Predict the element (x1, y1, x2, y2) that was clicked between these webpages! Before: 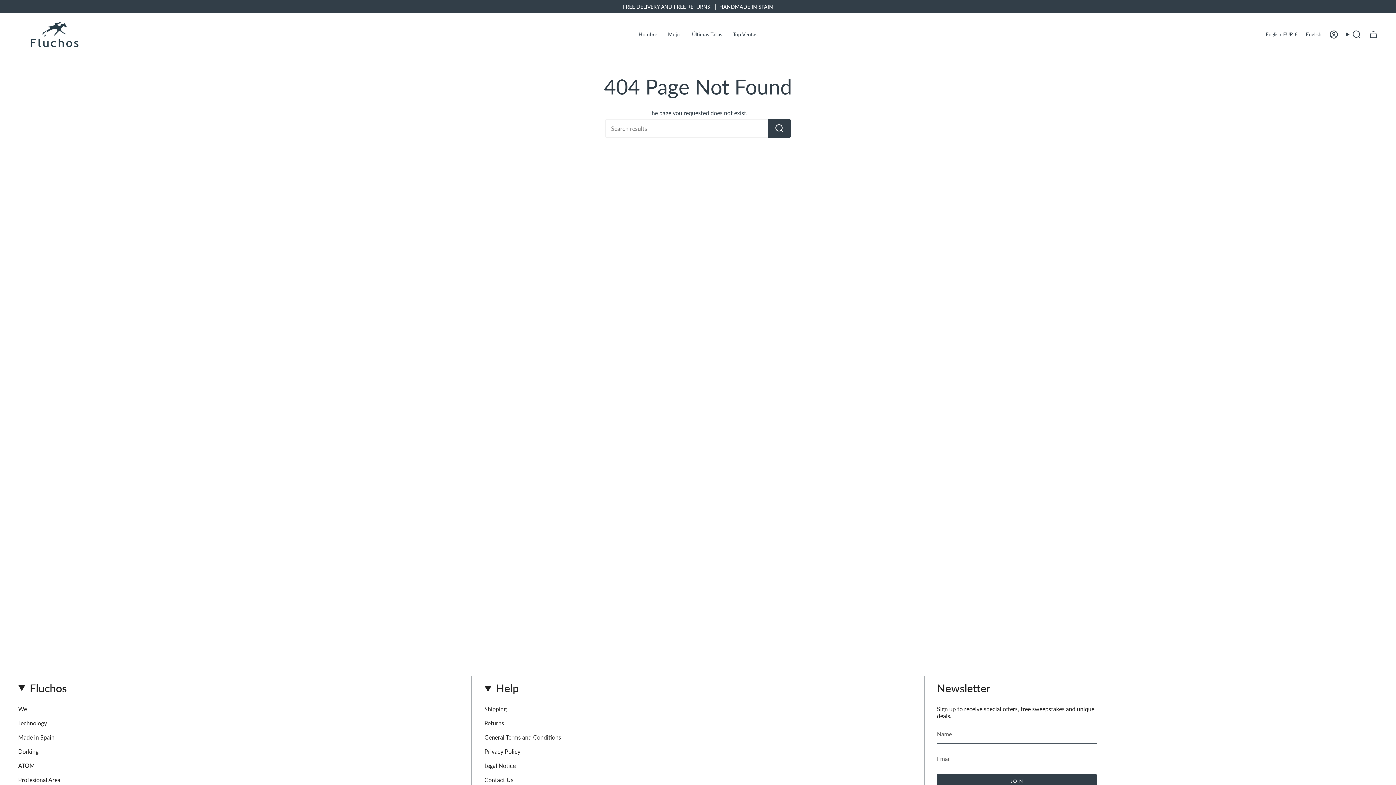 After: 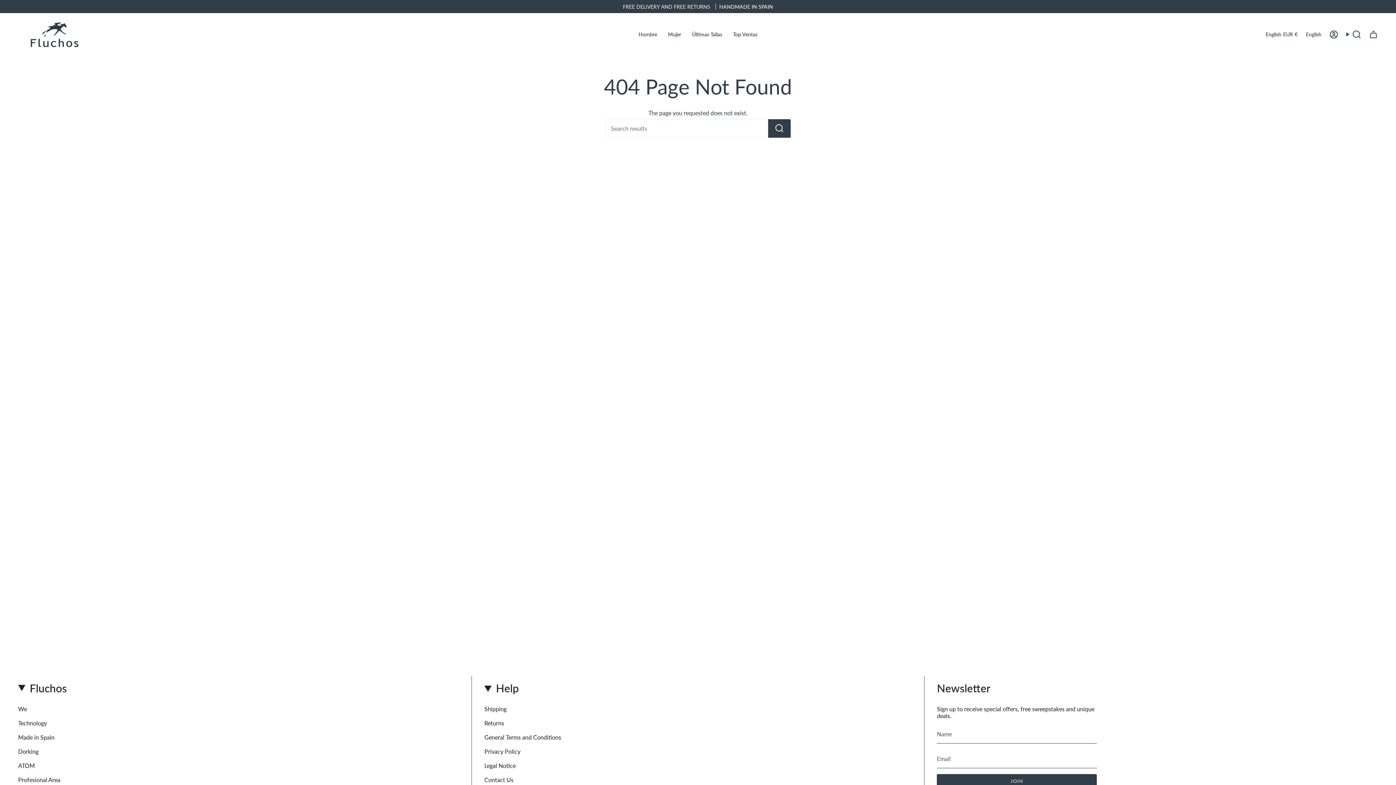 Action: bbox: (1265, 31, 1298, 37) label: English
EUR
€